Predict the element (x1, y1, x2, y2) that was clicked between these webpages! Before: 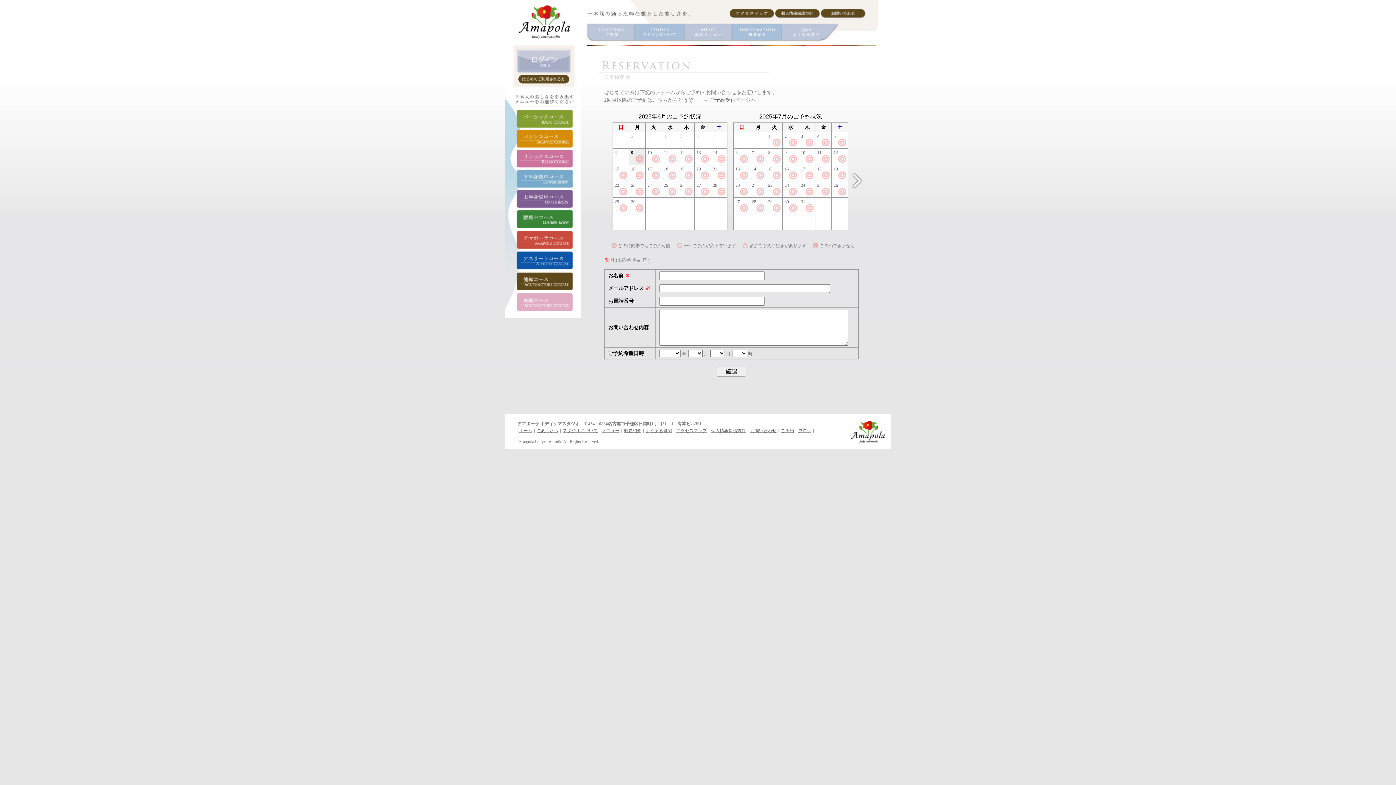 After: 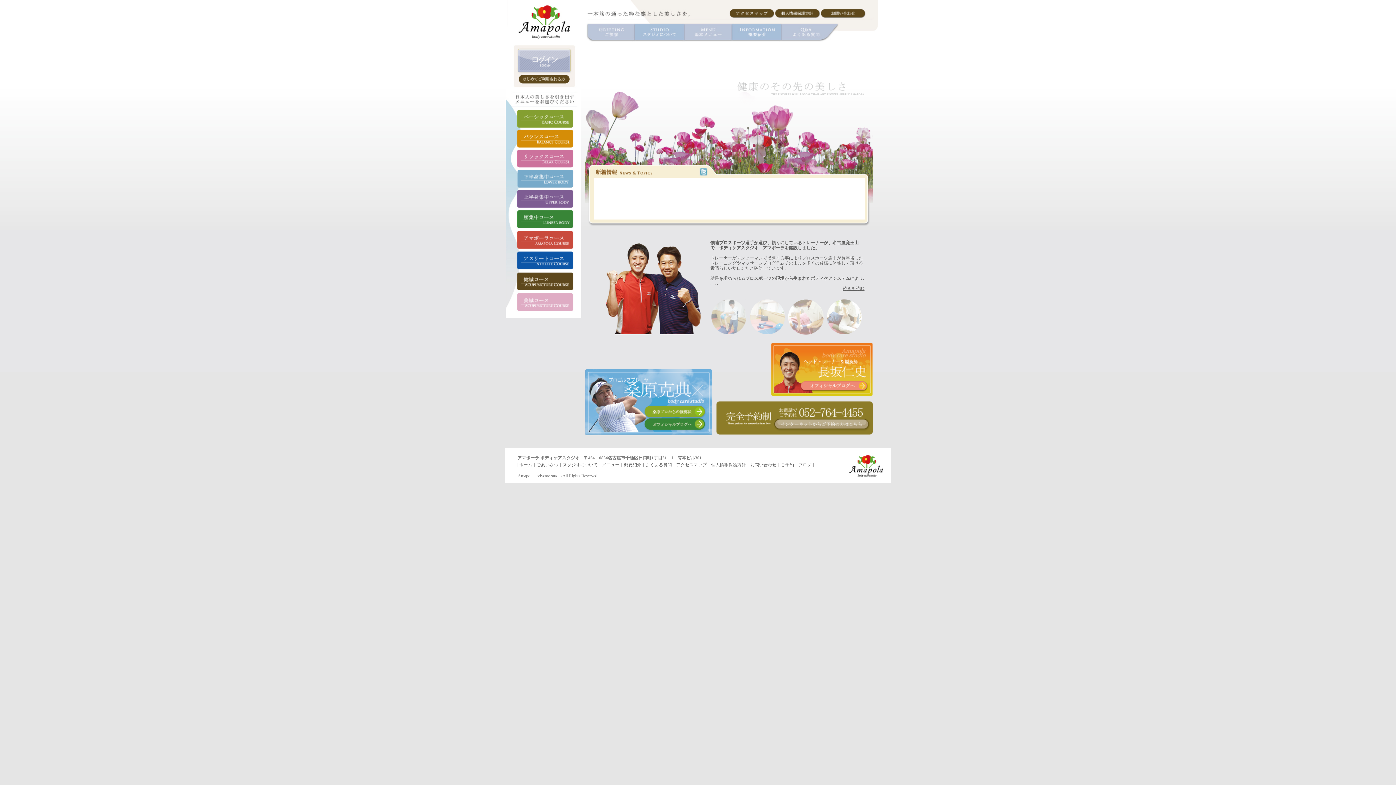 Action: label: ホーム bbox: (519, 428, 532, 433)